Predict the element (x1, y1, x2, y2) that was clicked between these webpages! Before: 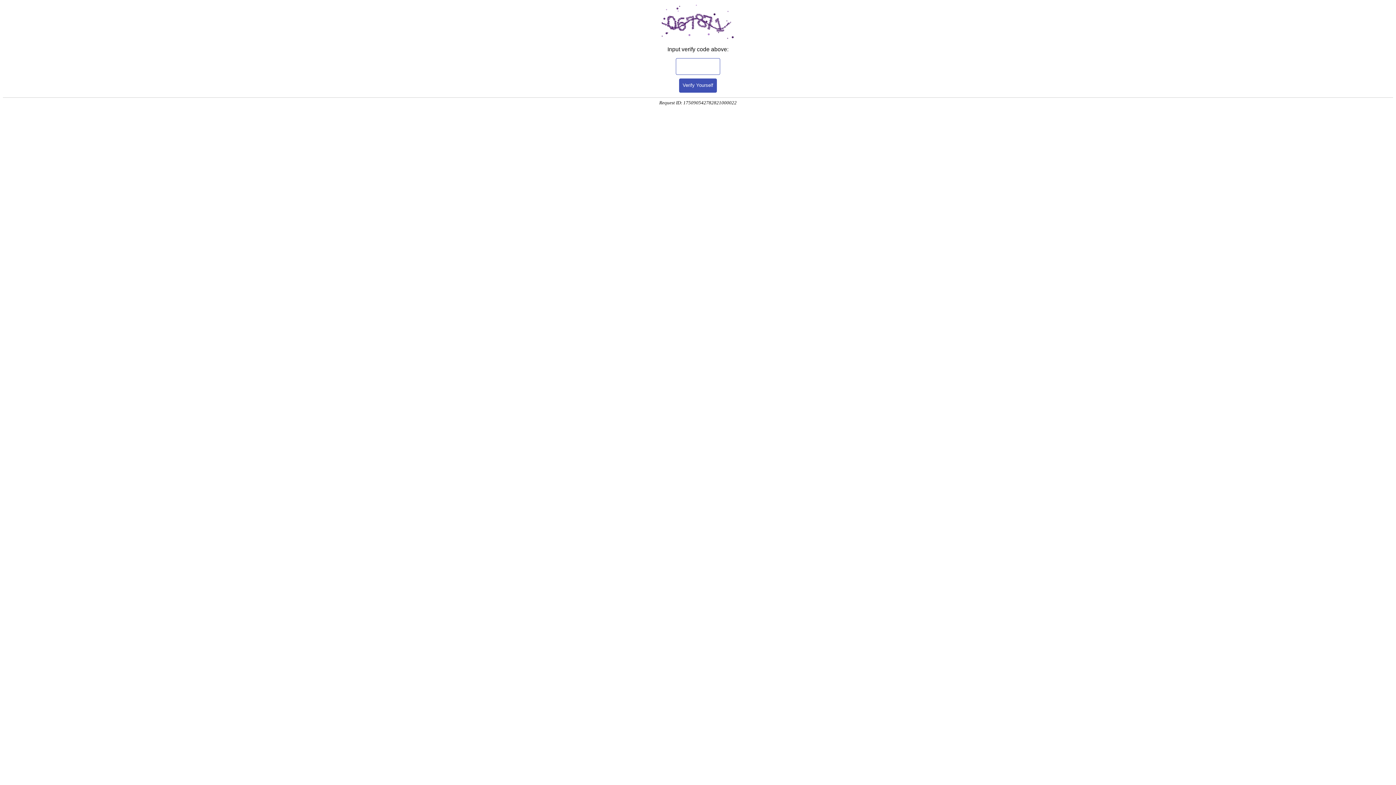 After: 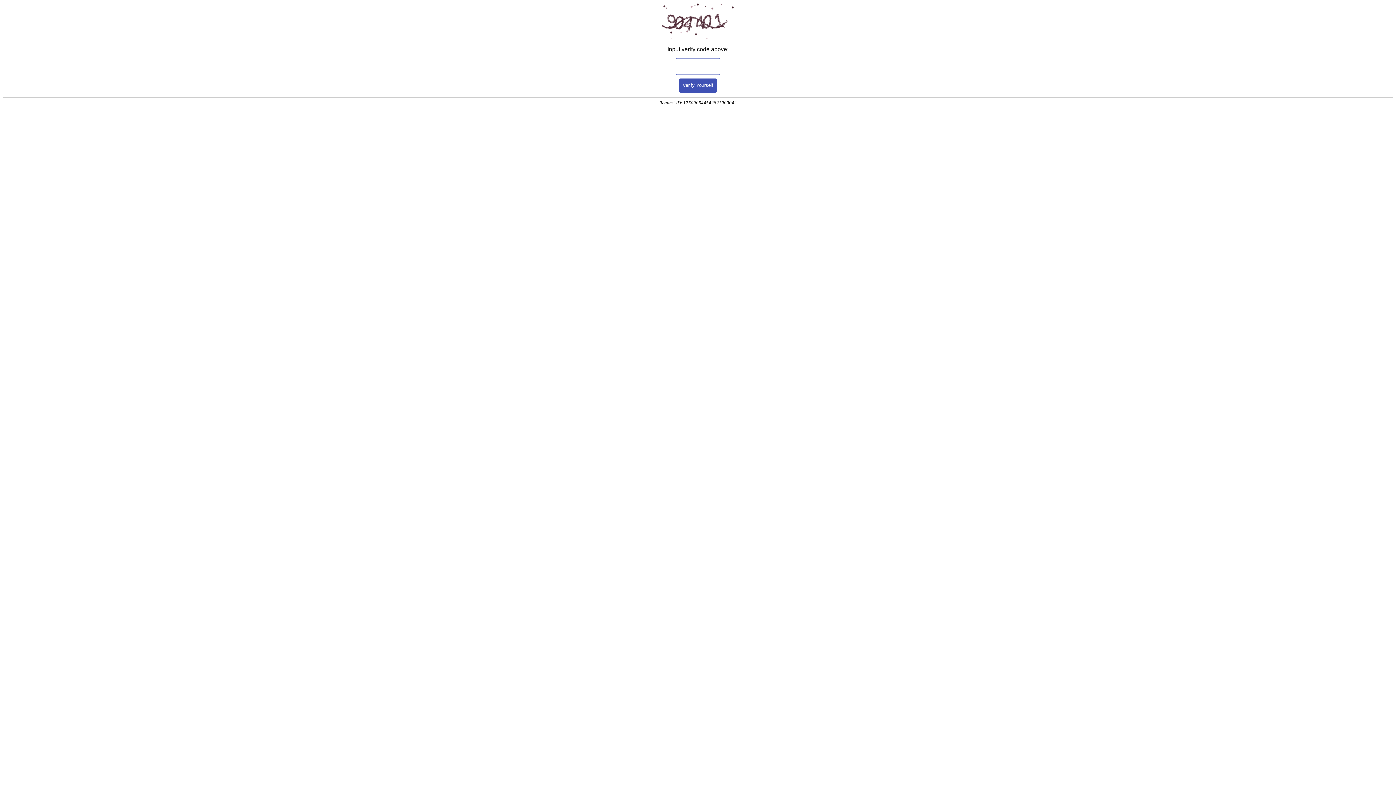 Action: bbox: (679, 78, 717, 92) label: Verify Yourself